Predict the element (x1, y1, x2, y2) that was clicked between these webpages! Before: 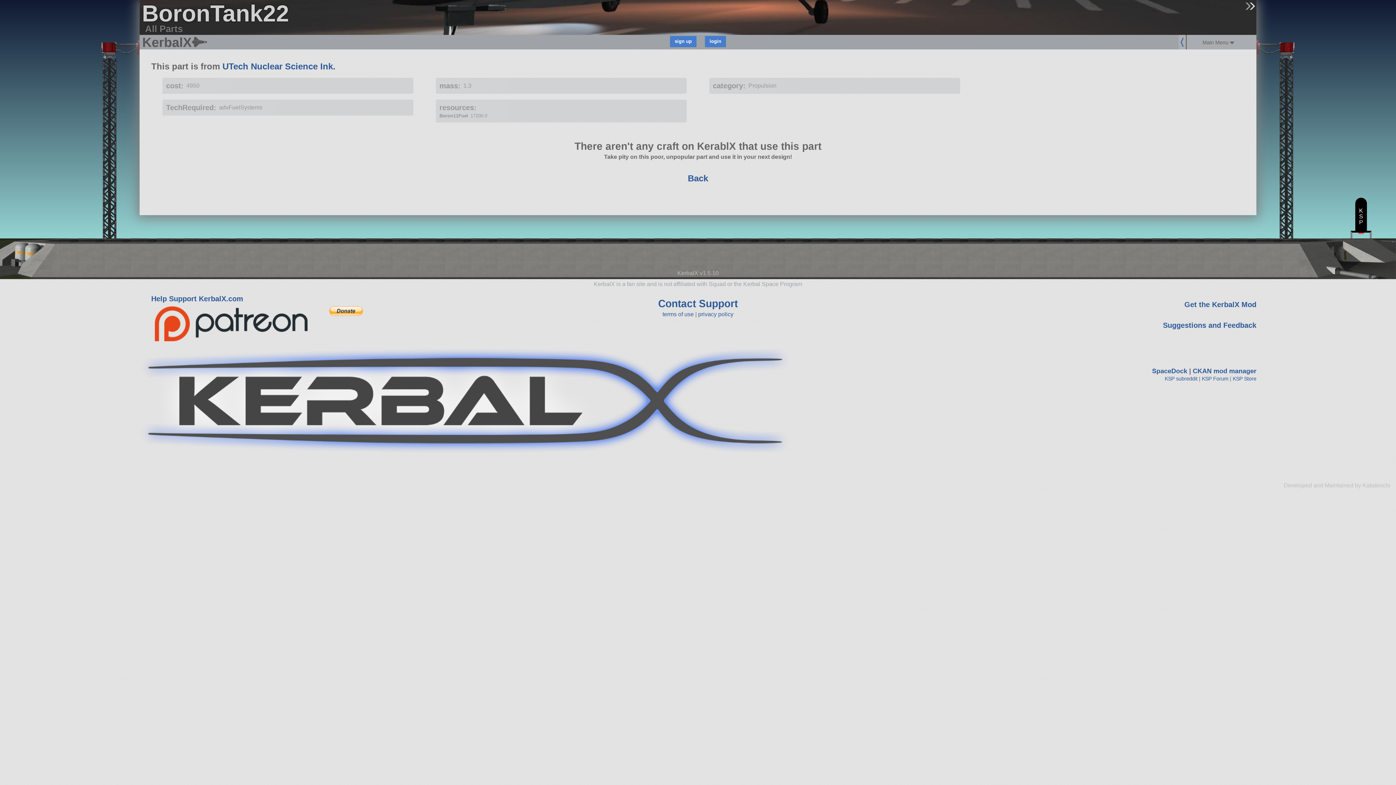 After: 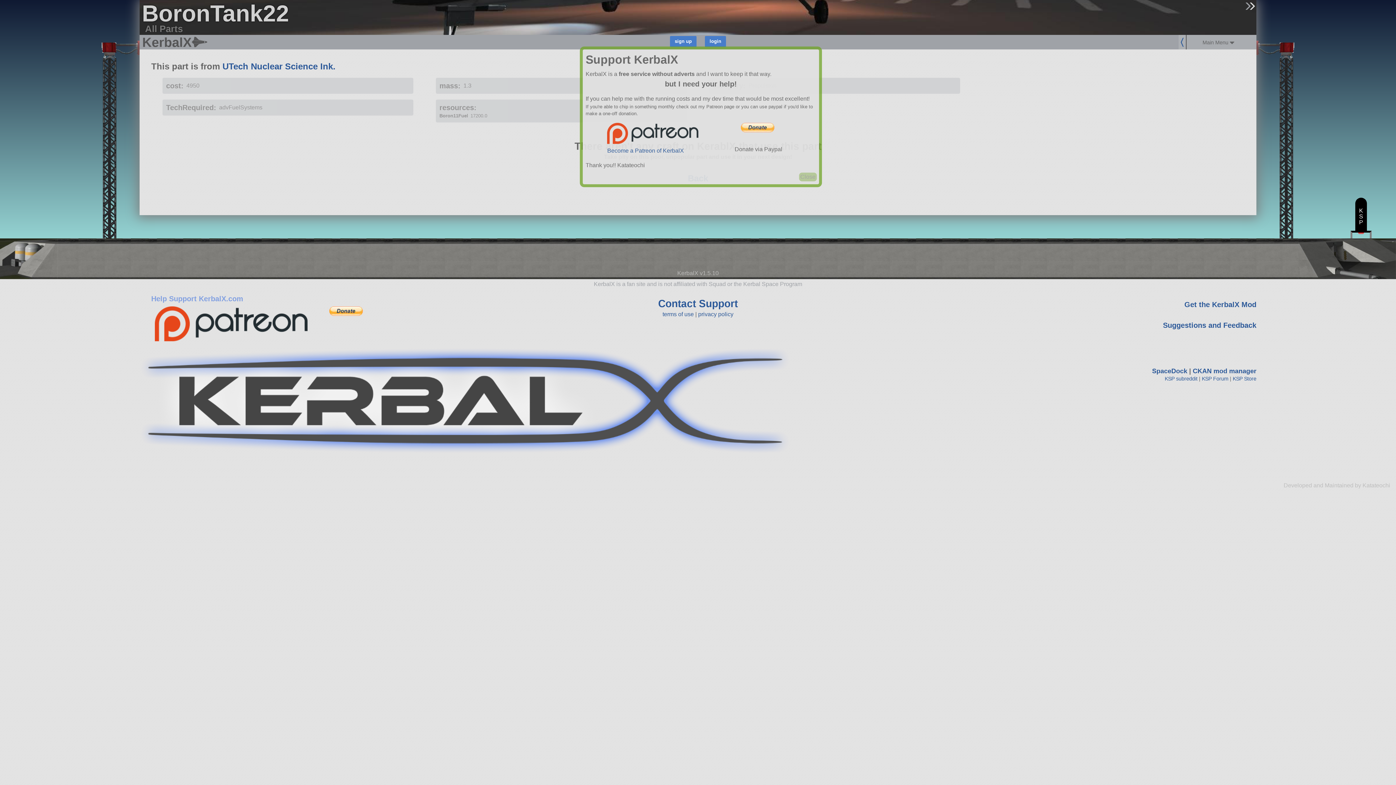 Action: label: Help Support KerbalX.com bbox: (151, 294, 500, 306)